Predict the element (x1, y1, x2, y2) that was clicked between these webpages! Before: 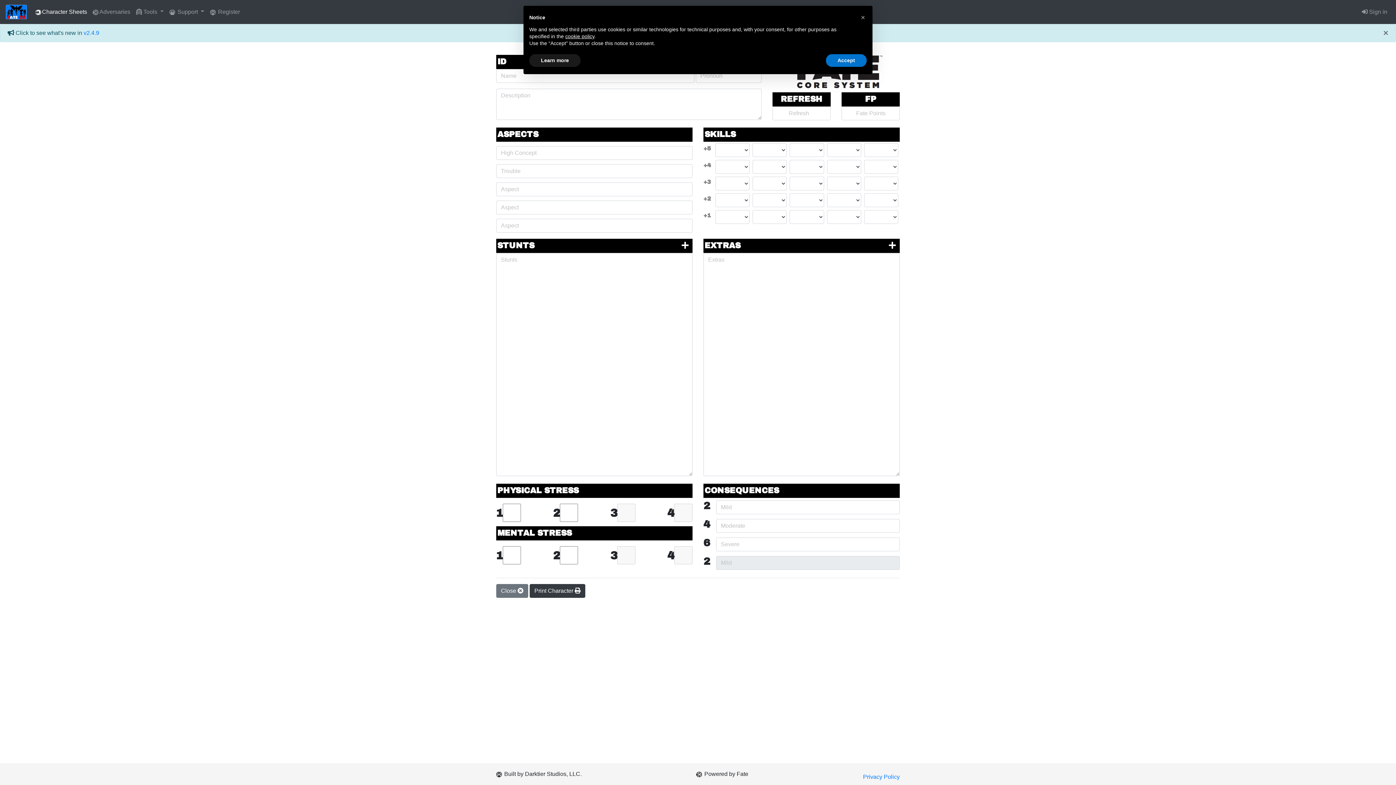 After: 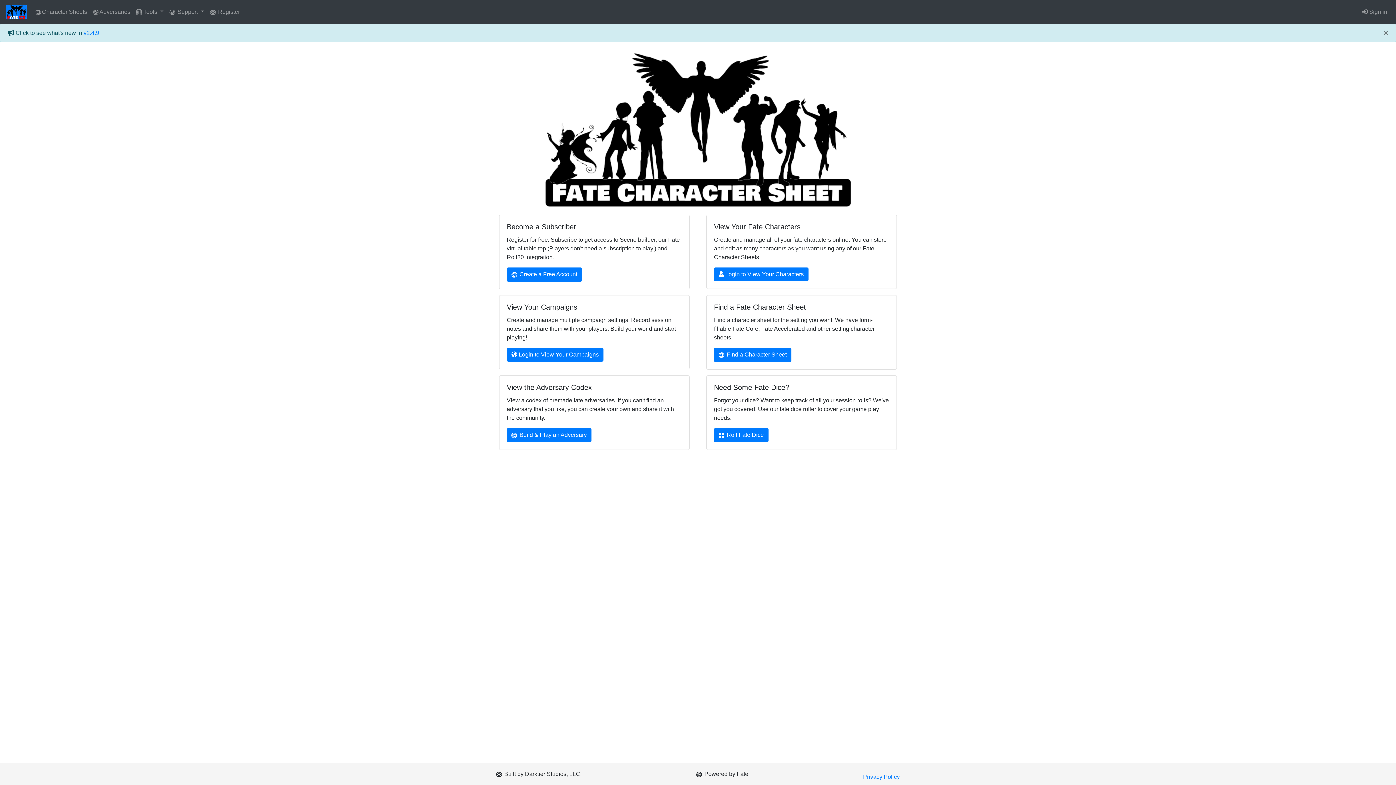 Action: bbox: (133, 4, 166, 19) label:  Tools 